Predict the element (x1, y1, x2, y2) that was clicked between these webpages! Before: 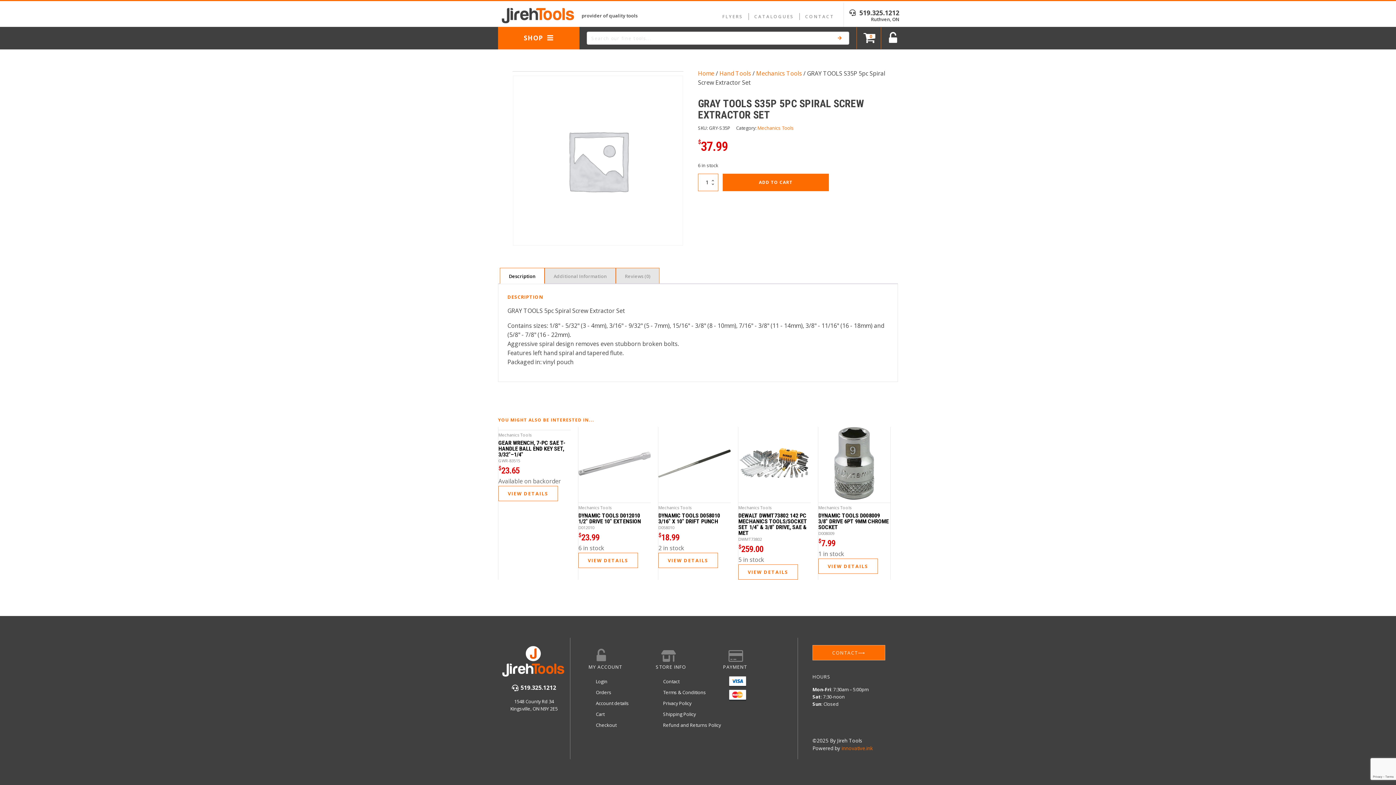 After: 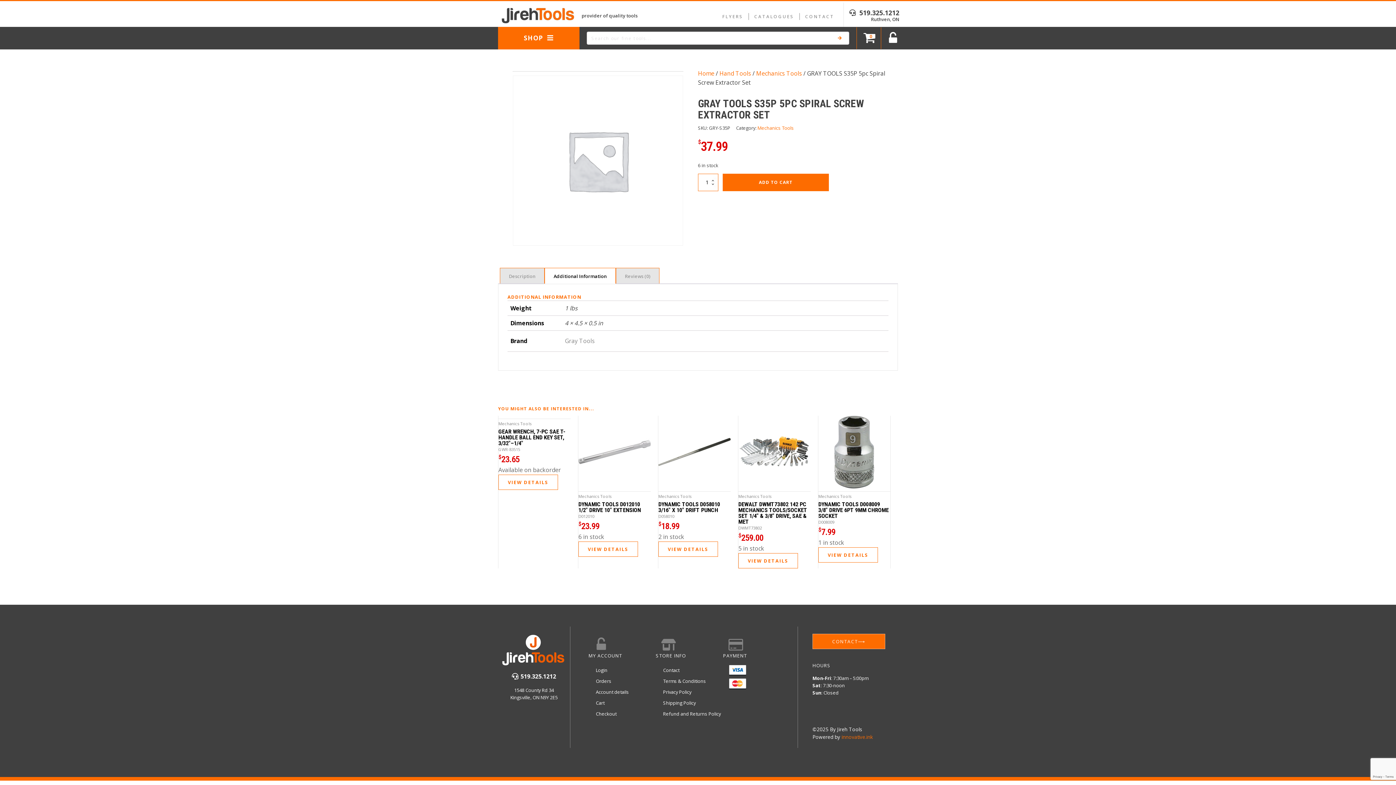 Action: bbox: (545, 268, 615, 283) label: Additional Information